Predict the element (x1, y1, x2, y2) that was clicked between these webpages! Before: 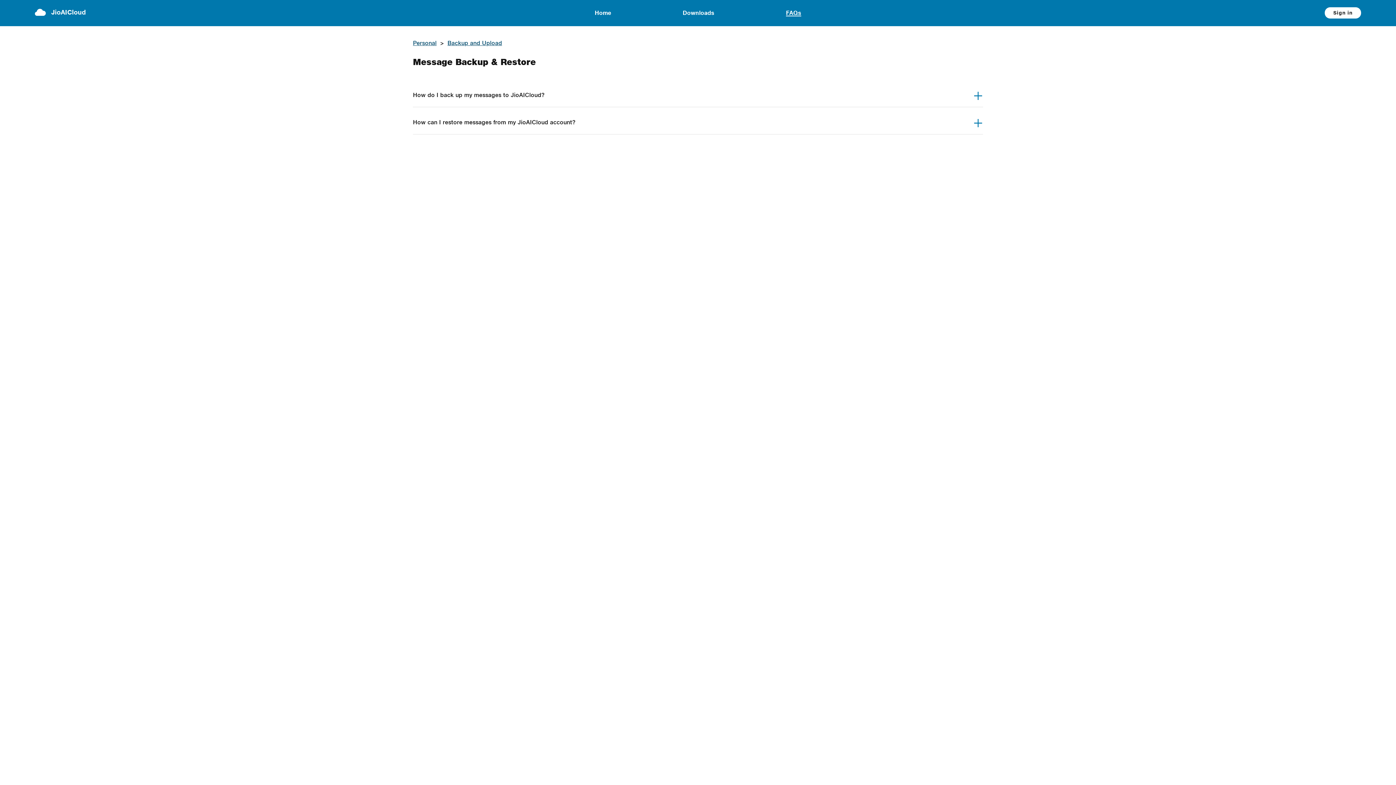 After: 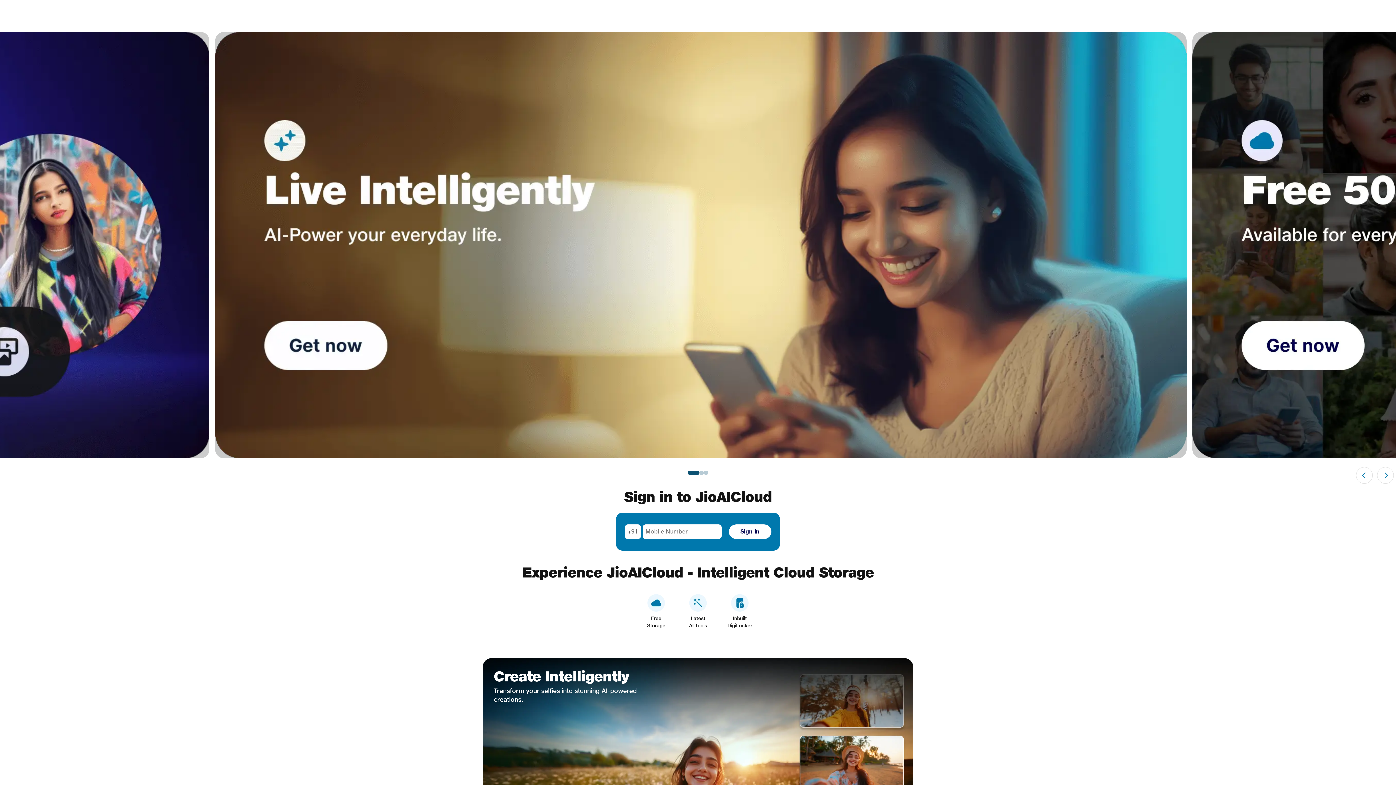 Action: bbox: (594, 8, 611, 17) label: Home